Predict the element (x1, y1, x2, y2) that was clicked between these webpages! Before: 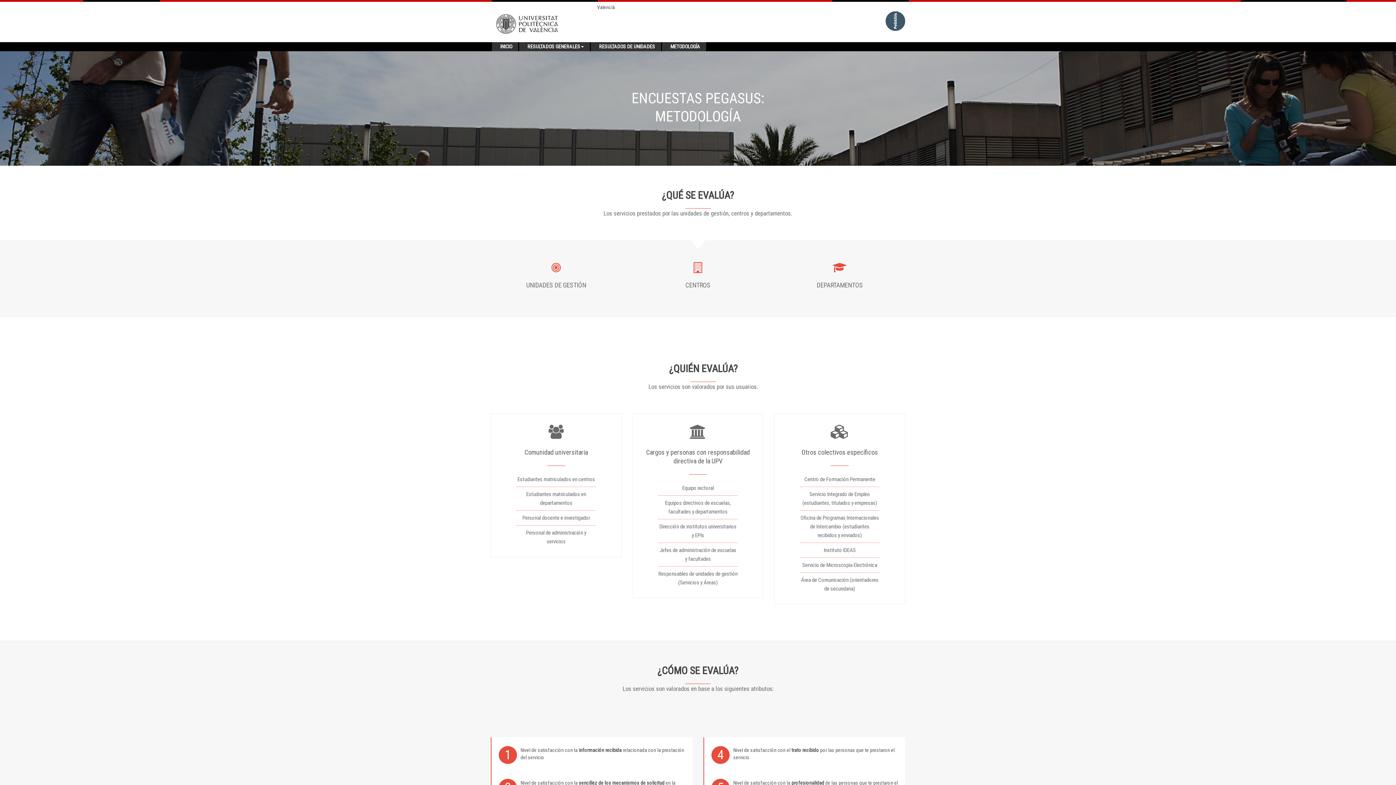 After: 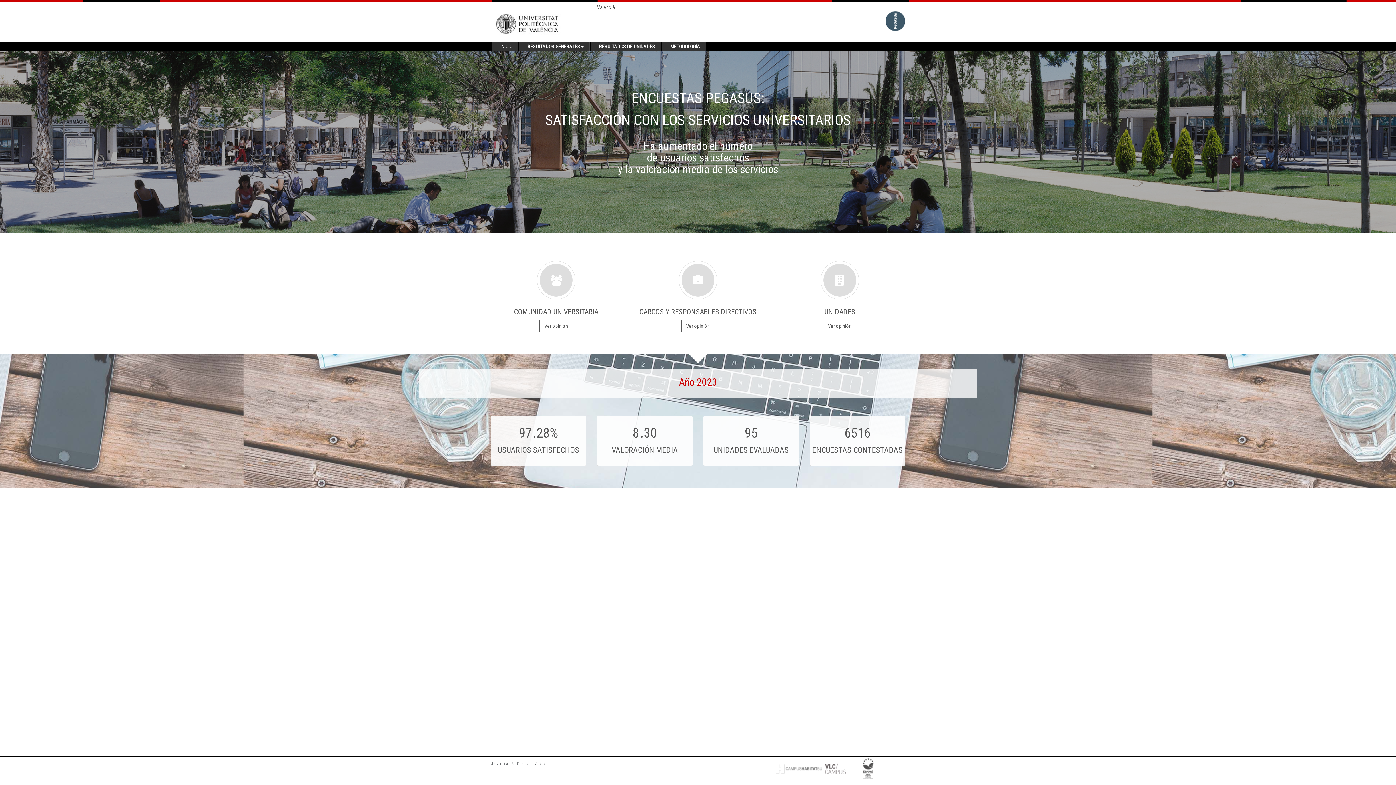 Action: label: INICIO bbox: (494, 42, 517, 51)